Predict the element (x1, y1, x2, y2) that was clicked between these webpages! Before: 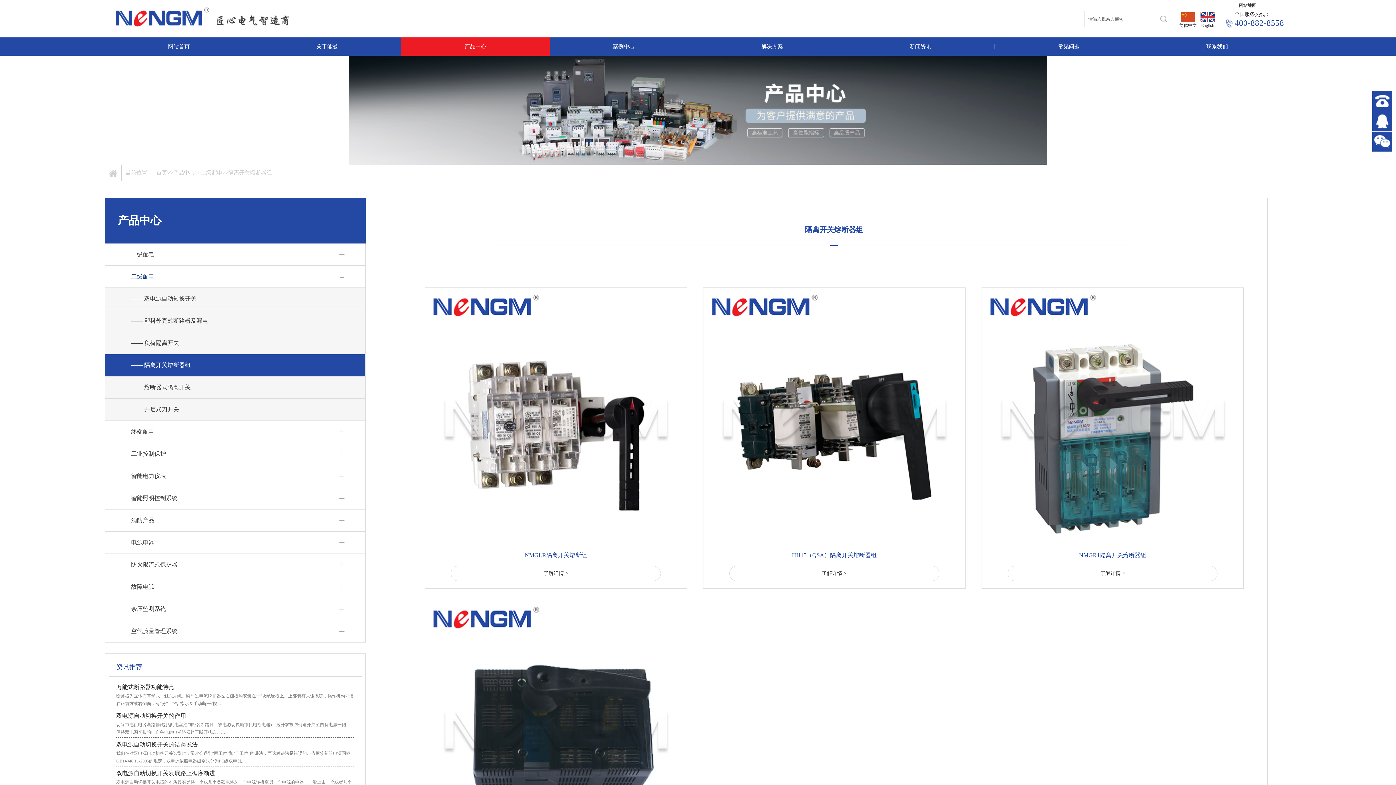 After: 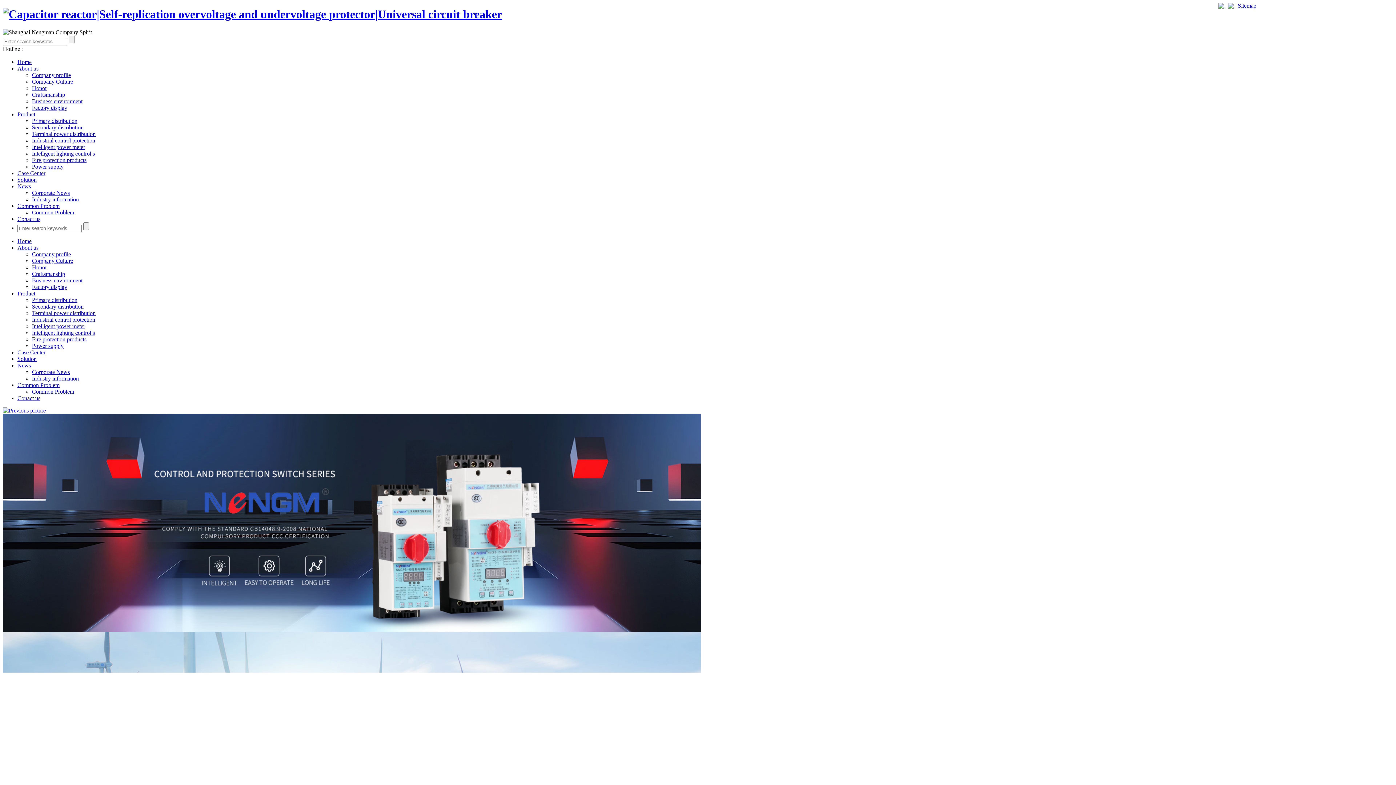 Action: bbox: (1200, 10, 1215, 29) label: 
English